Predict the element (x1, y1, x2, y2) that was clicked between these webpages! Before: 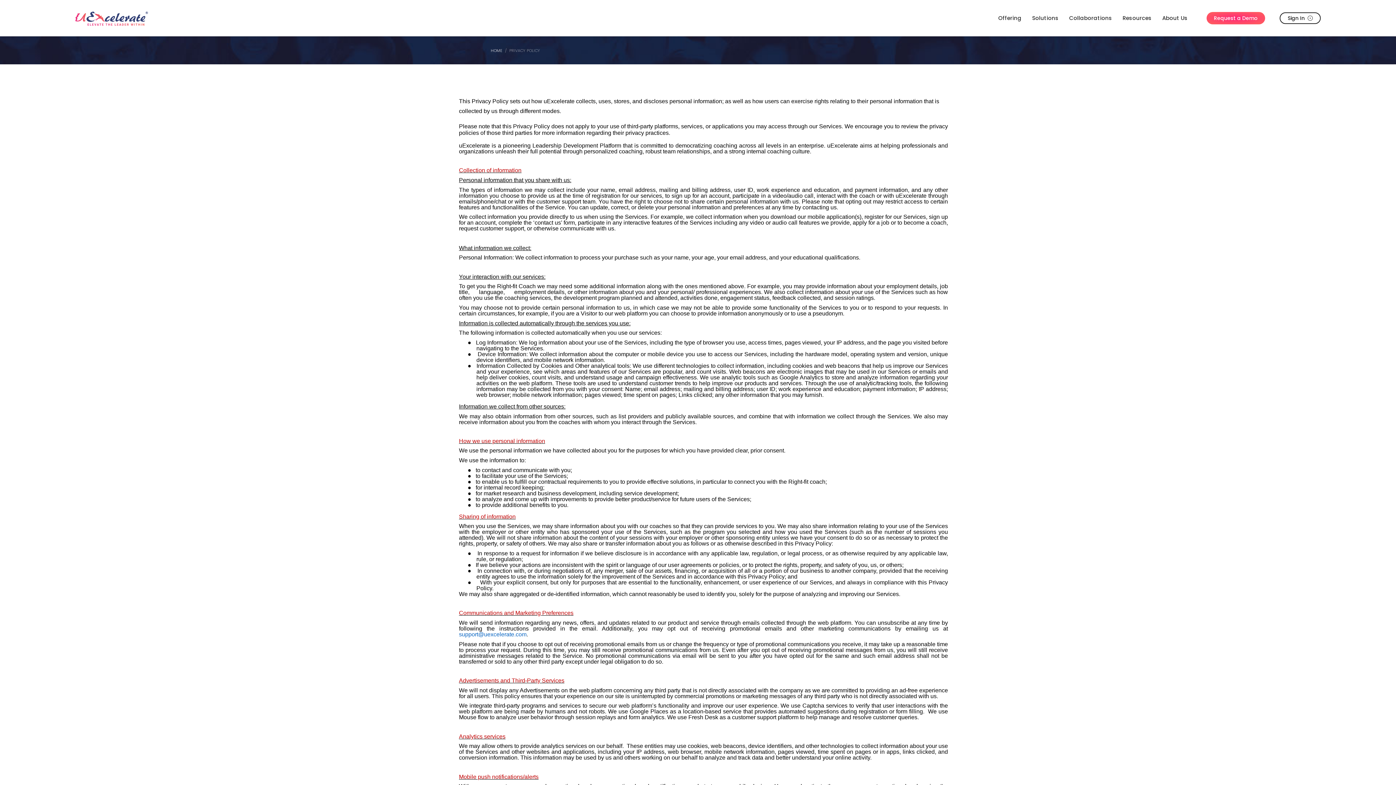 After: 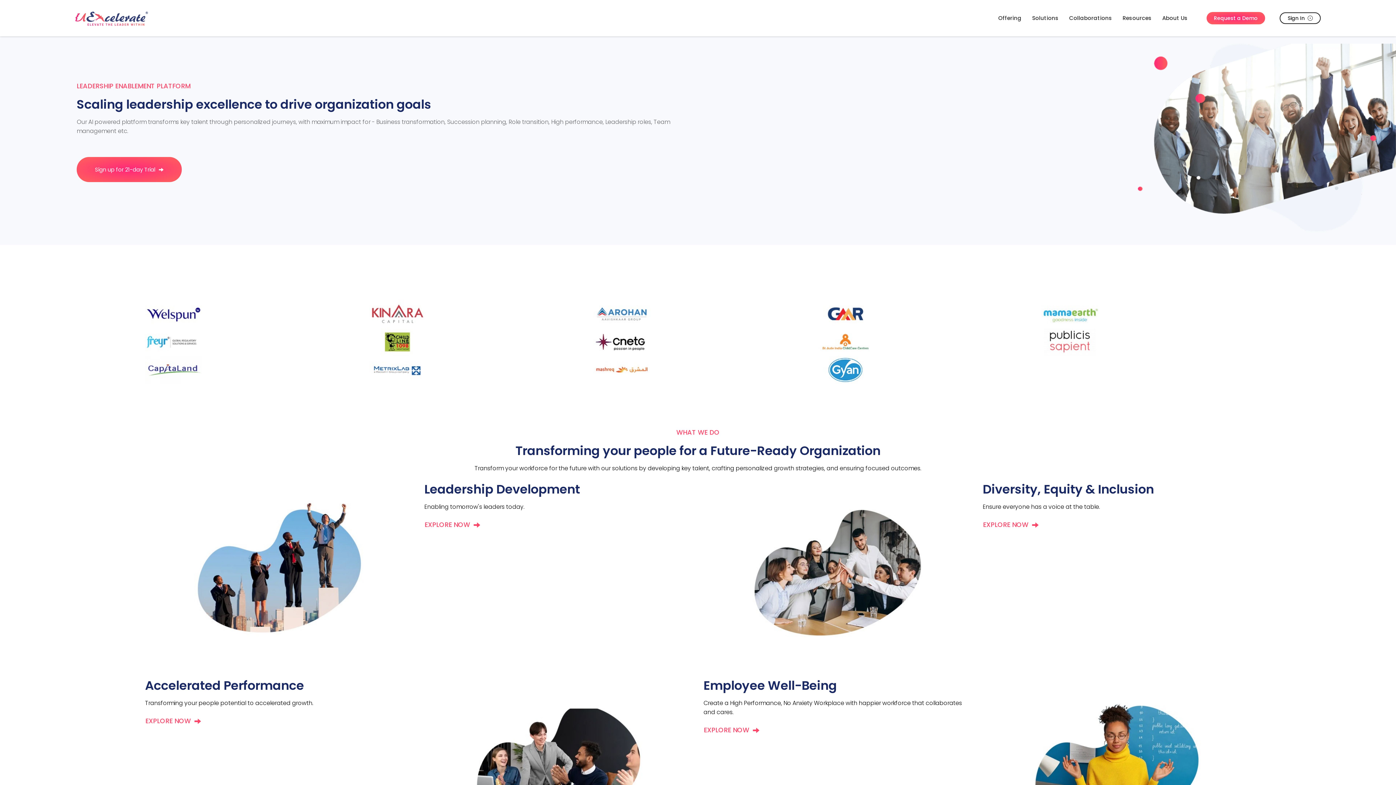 Action: bbox: (75, 10, 148, 25)